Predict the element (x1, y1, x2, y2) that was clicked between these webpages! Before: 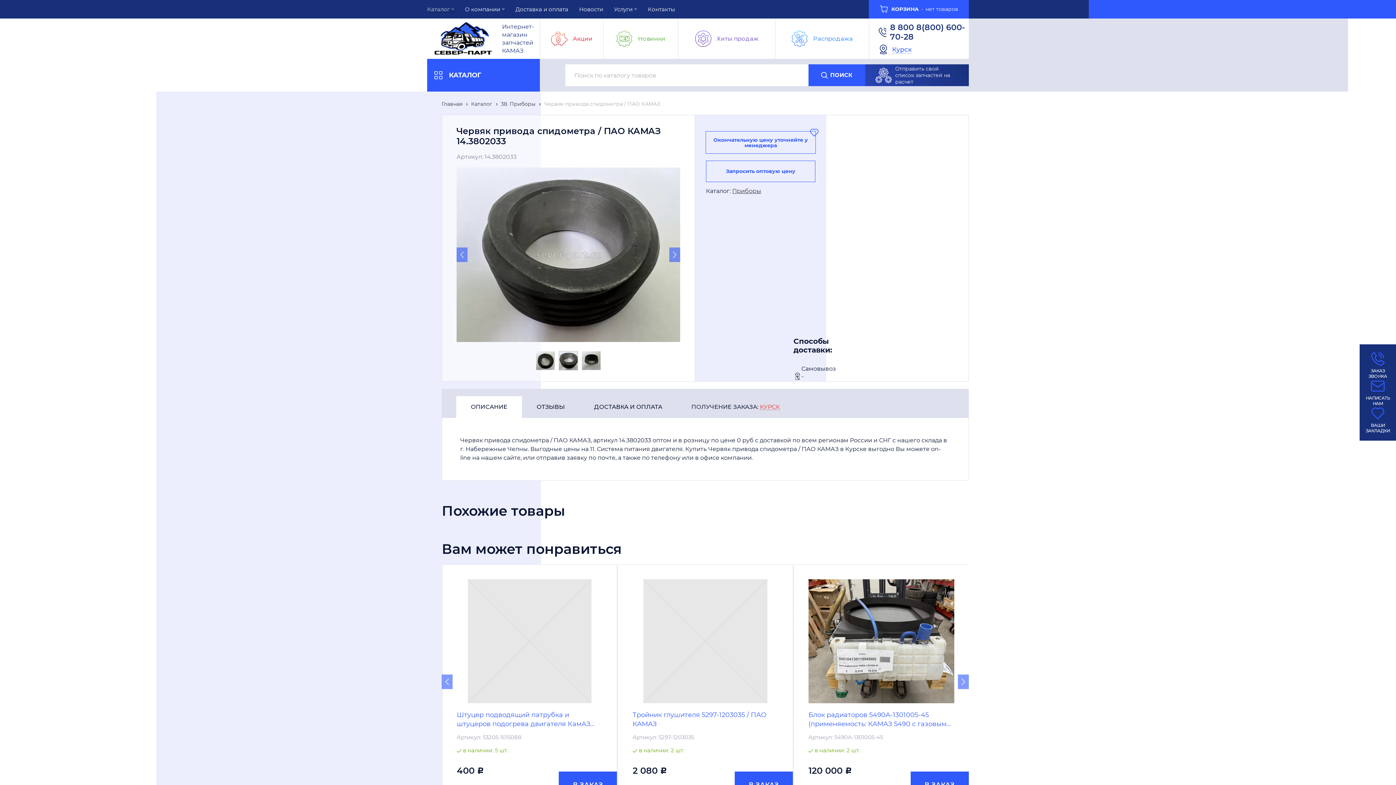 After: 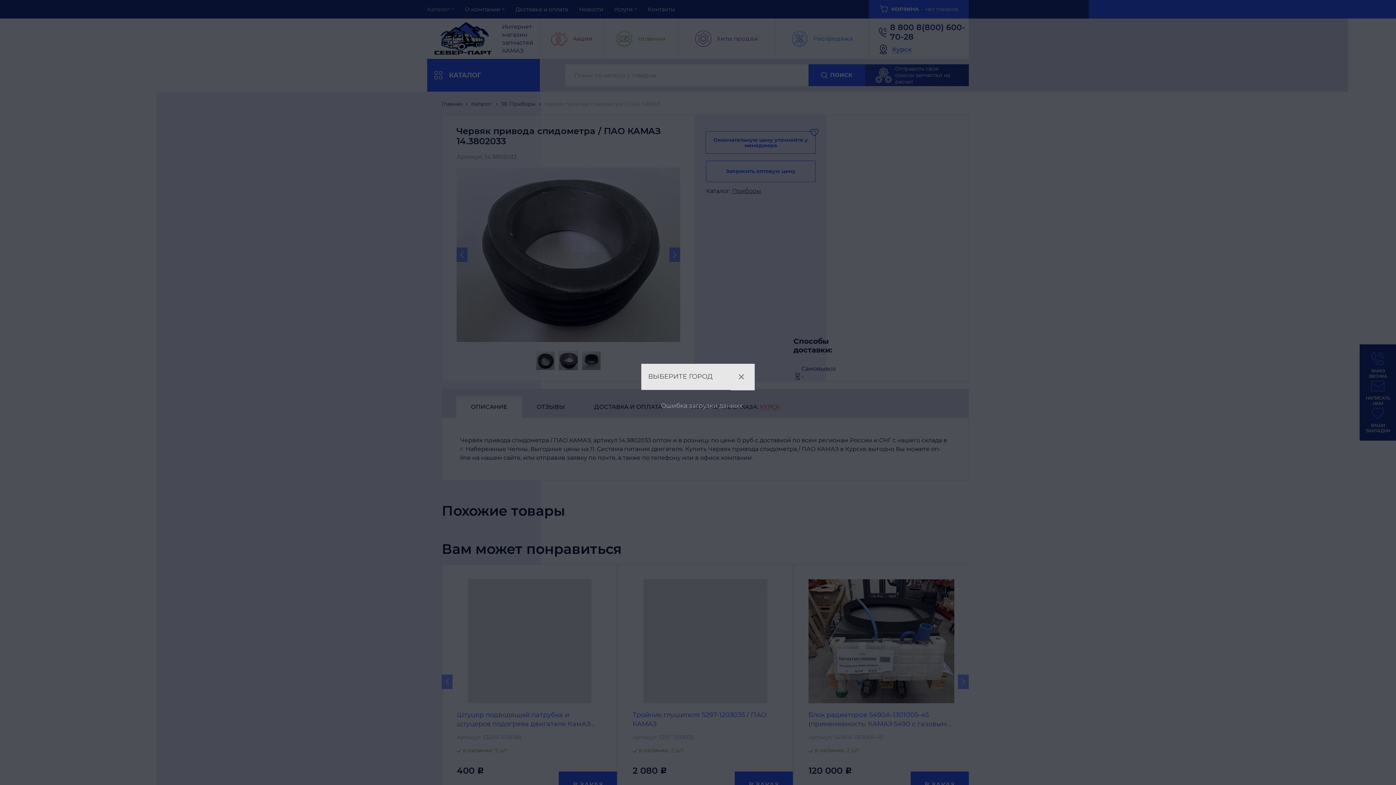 Action: label: Курск bbox: (892, 45, 912, 53)